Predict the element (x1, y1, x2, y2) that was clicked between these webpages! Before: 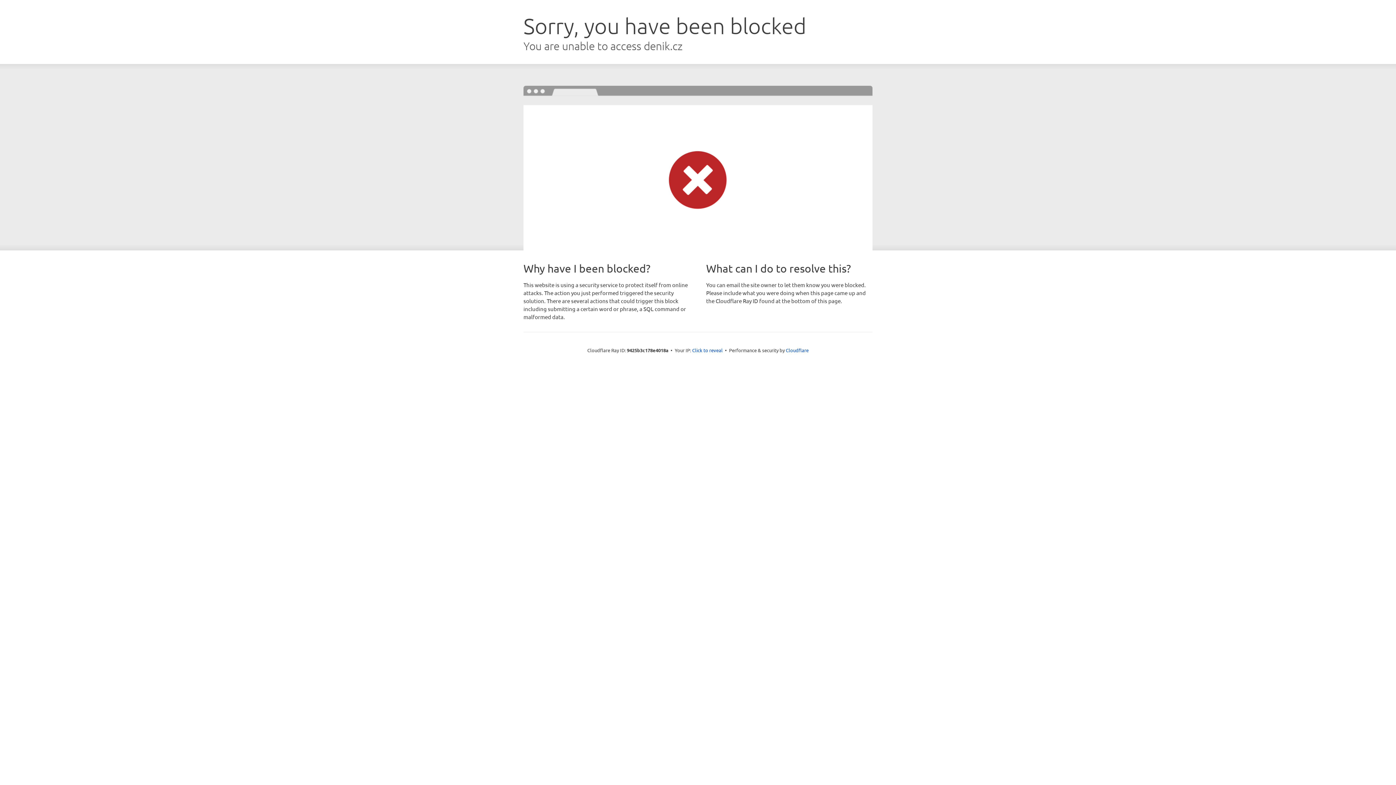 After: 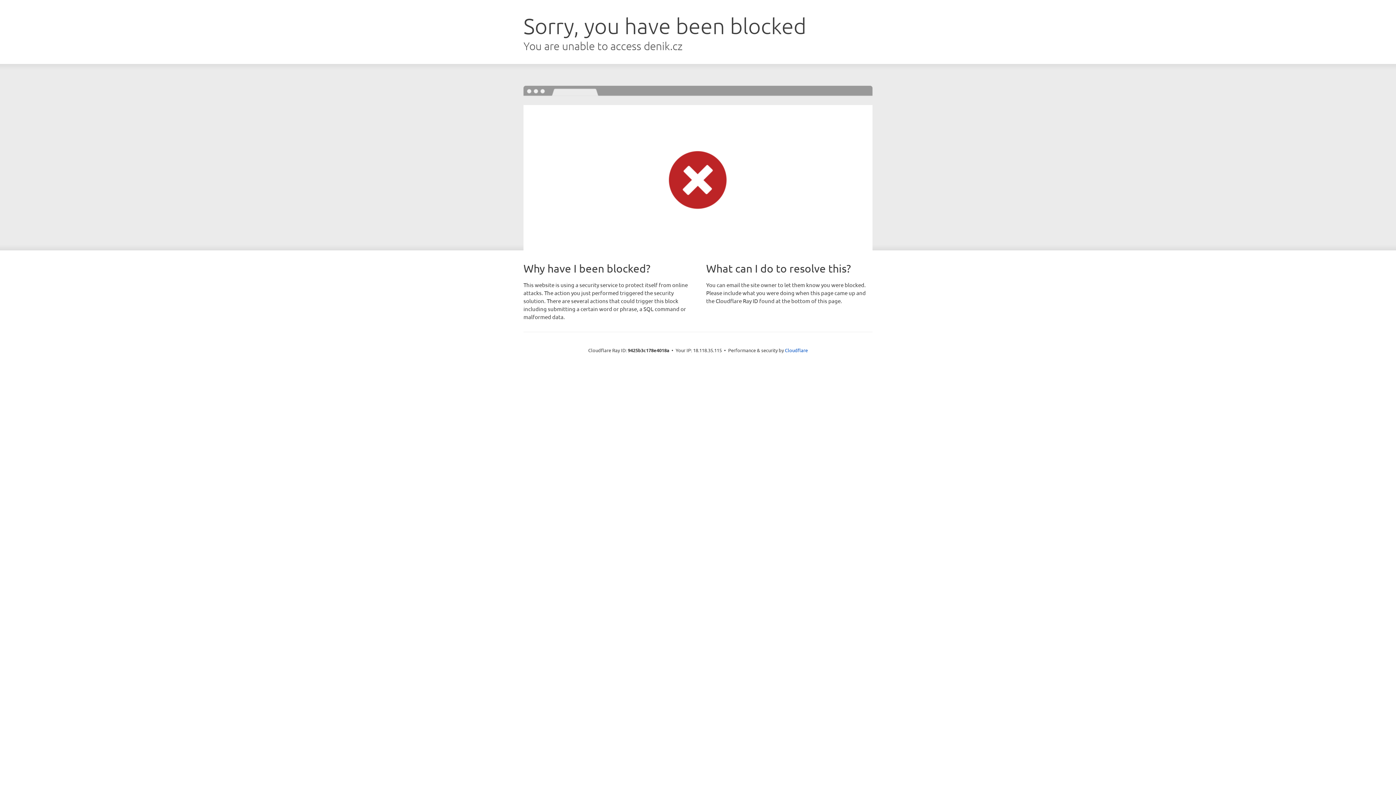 Action: bbox: (692, 346, 722, 353) label: Click to reveal